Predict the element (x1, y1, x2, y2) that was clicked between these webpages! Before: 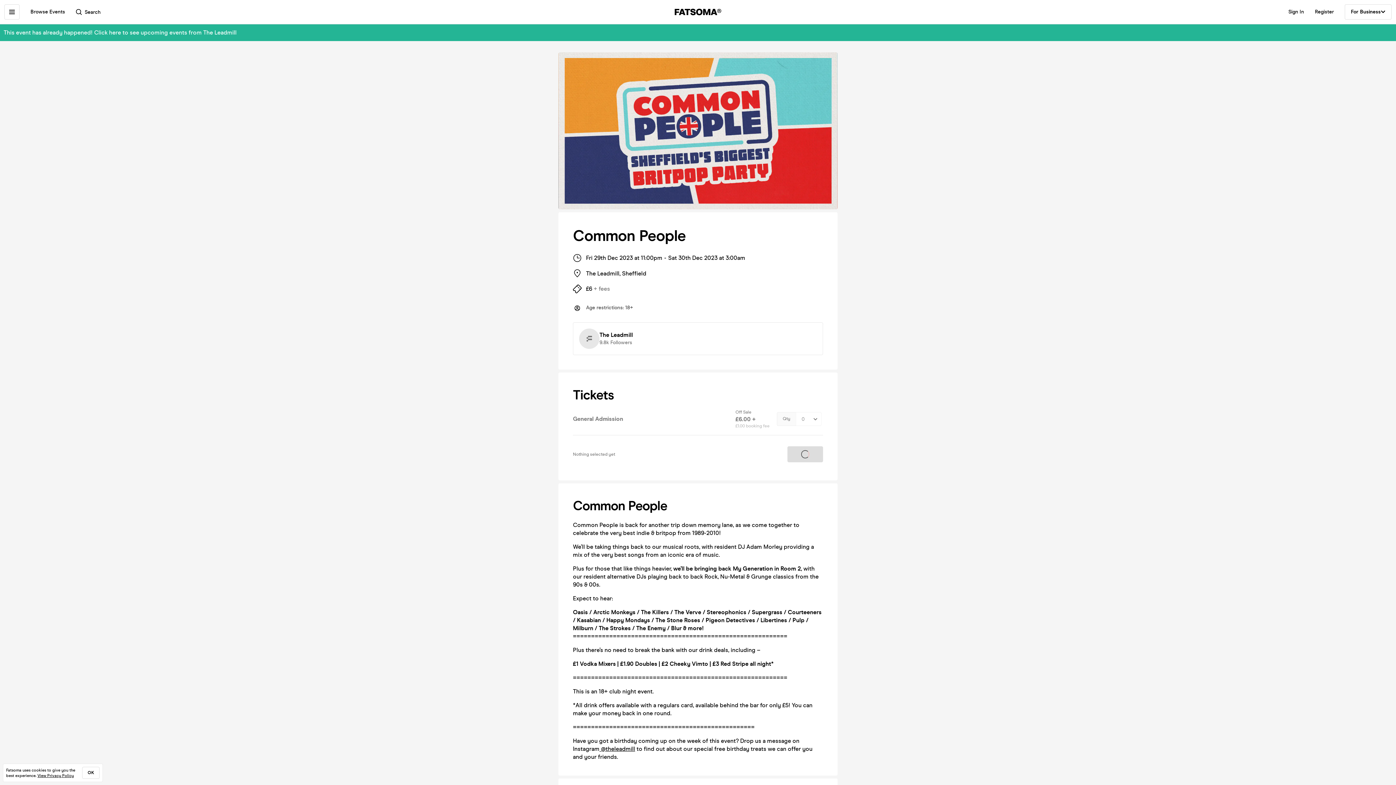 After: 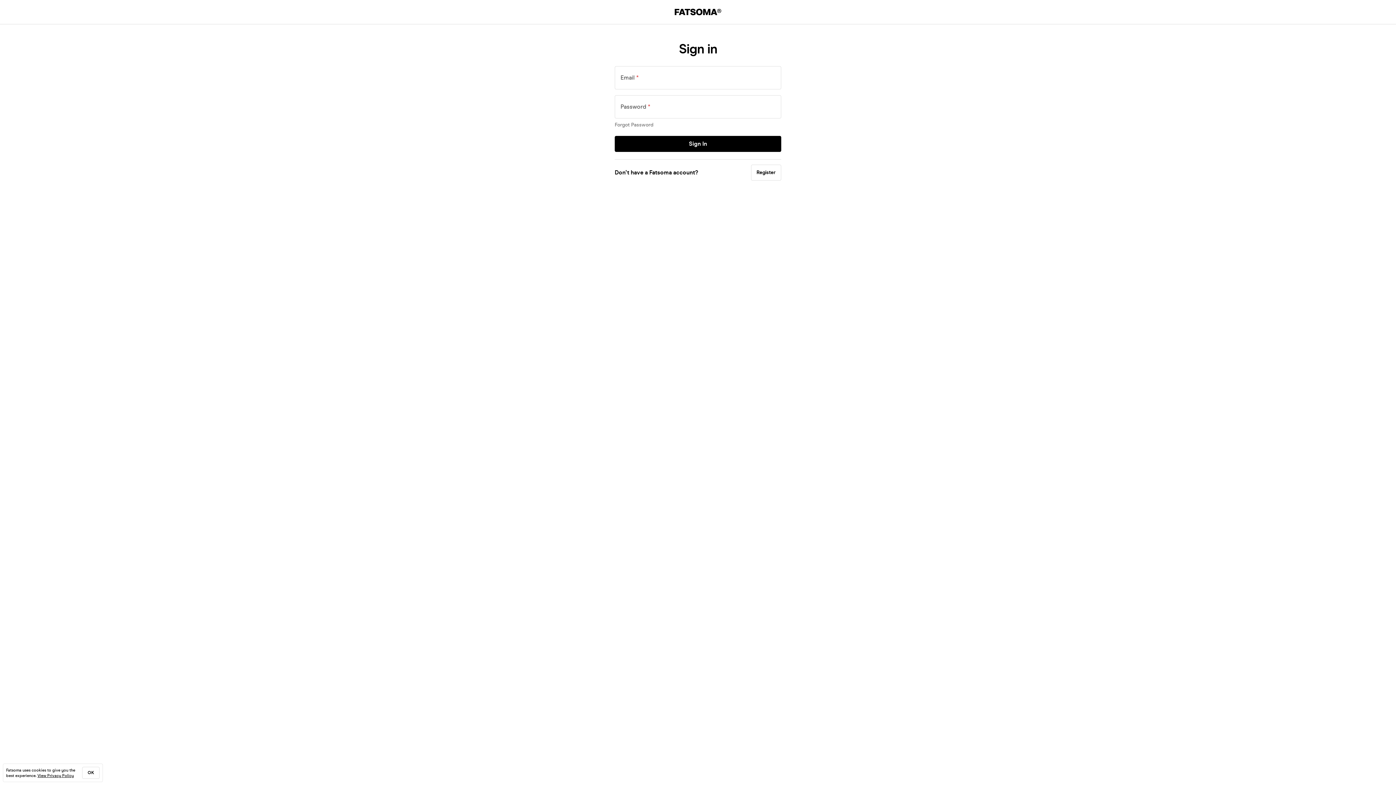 Action: label: Sign In bbox: (1288, 8, 1304, 15)